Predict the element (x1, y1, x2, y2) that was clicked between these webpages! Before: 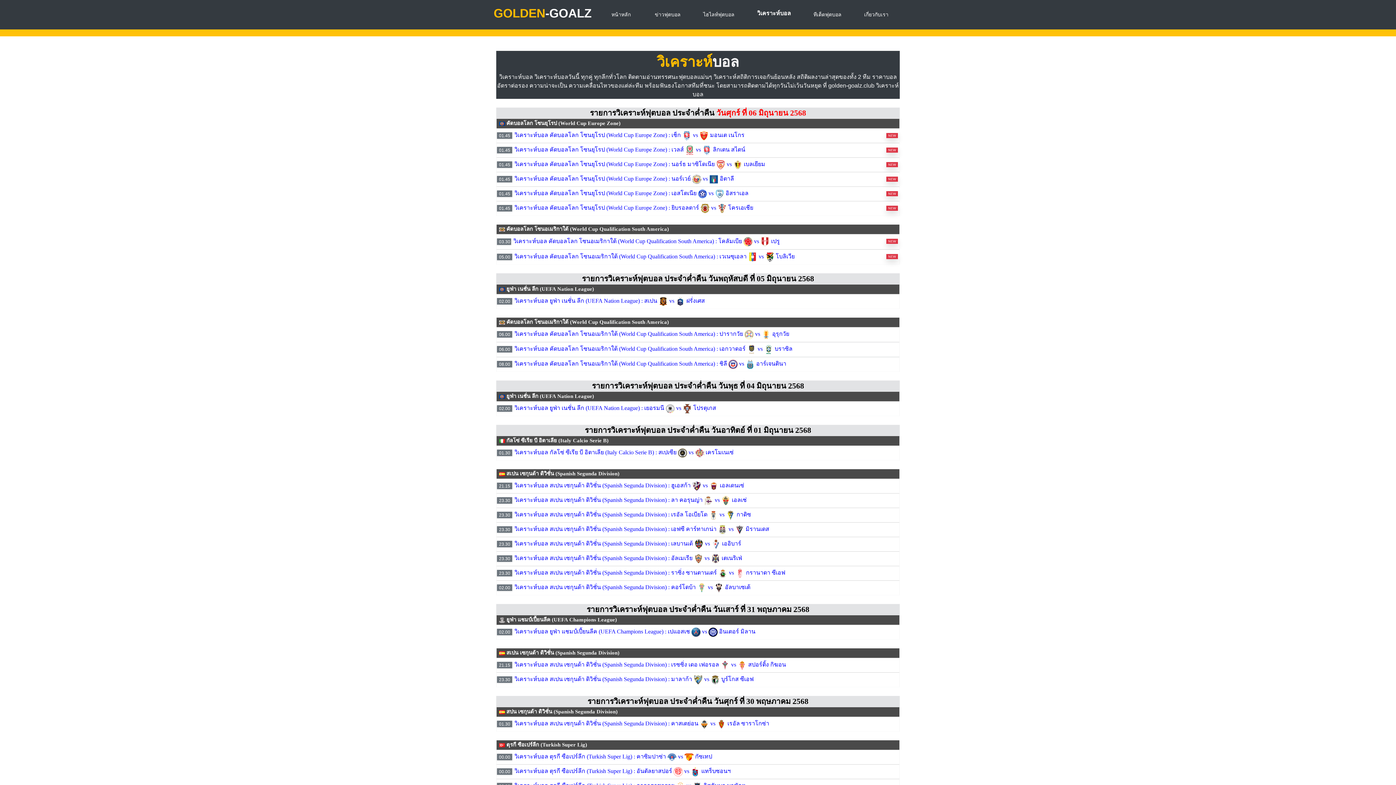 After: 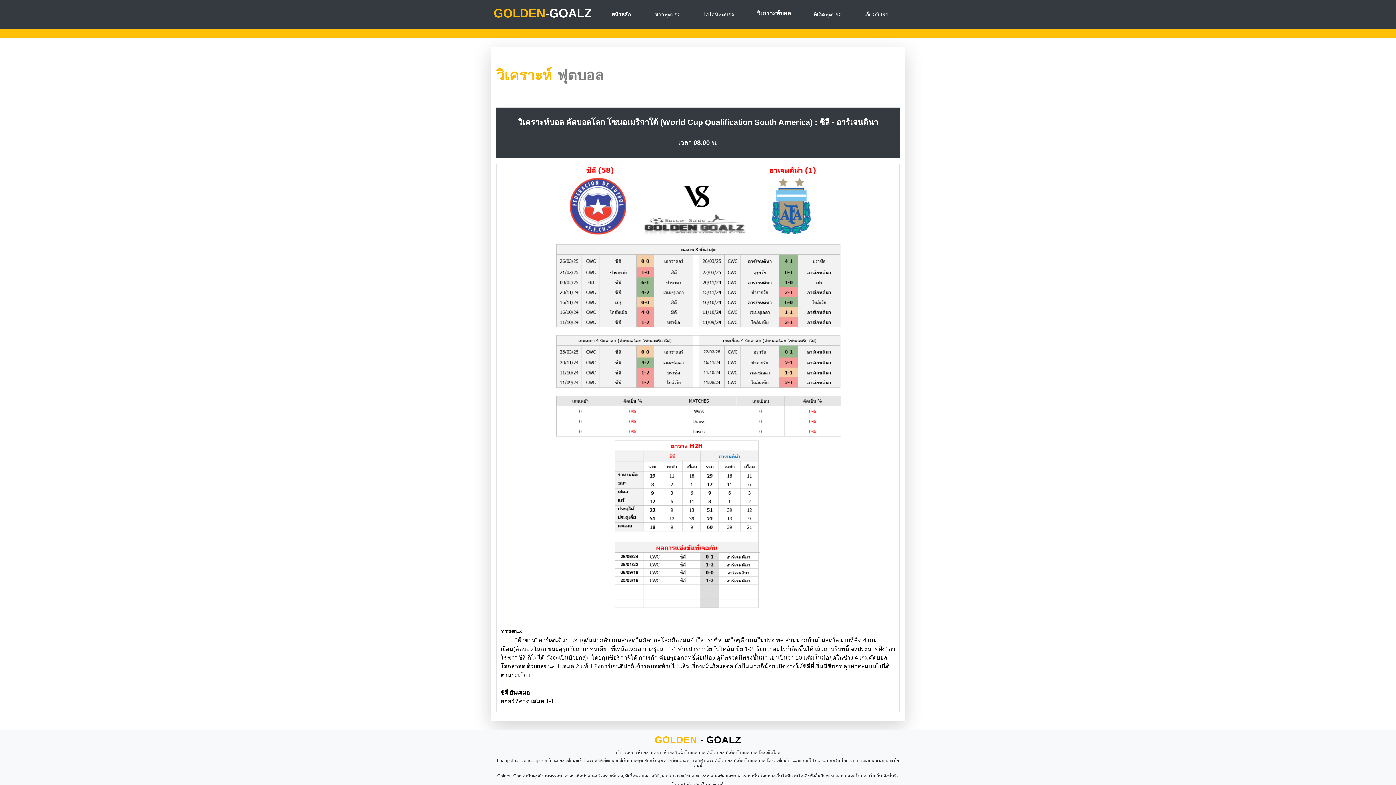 Action: label: วิเคราะห์บอล คัดบอลโลก โซนอเมริกาใต้ (World Cup Qualification South America) : ชิลี  vs  อาร์เจนตินา bbox: (514, 360, 786, 366)